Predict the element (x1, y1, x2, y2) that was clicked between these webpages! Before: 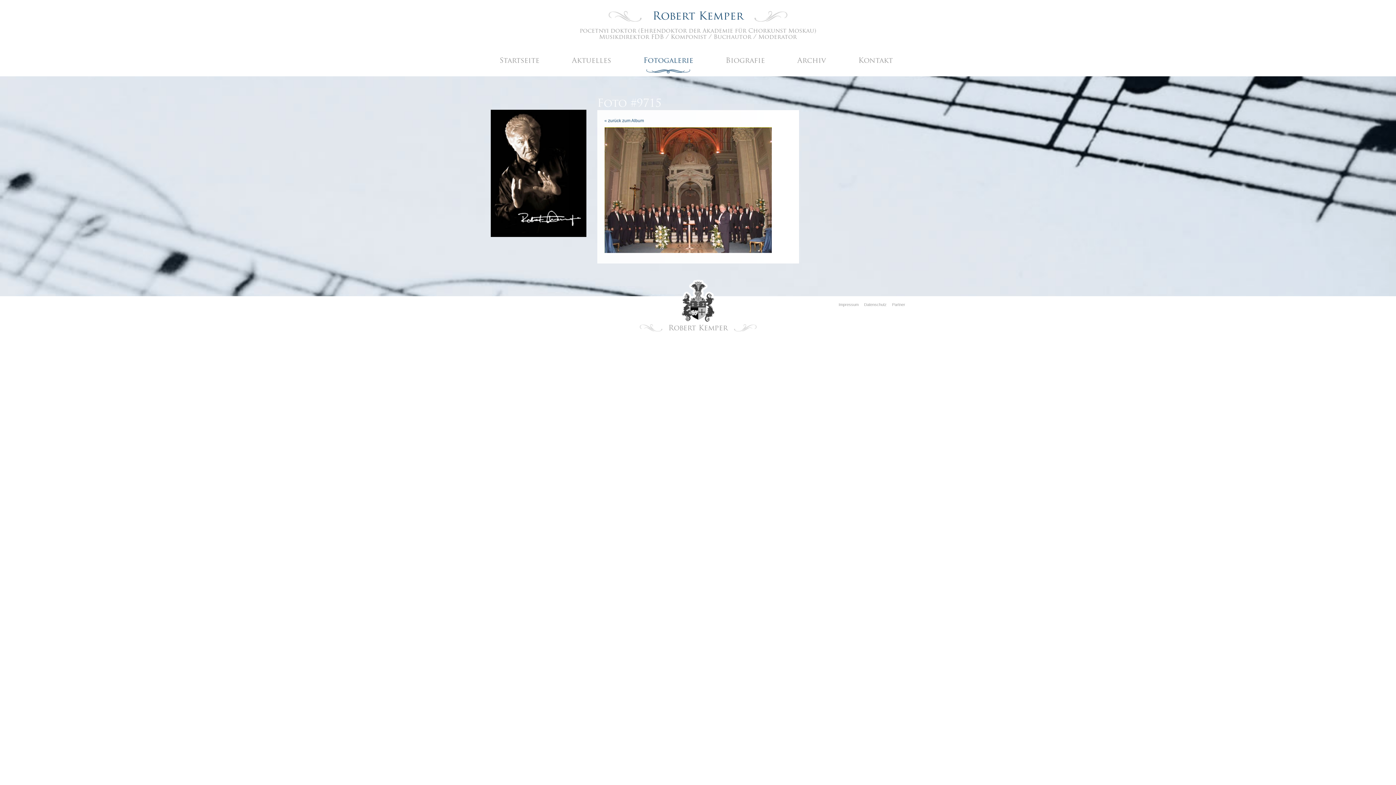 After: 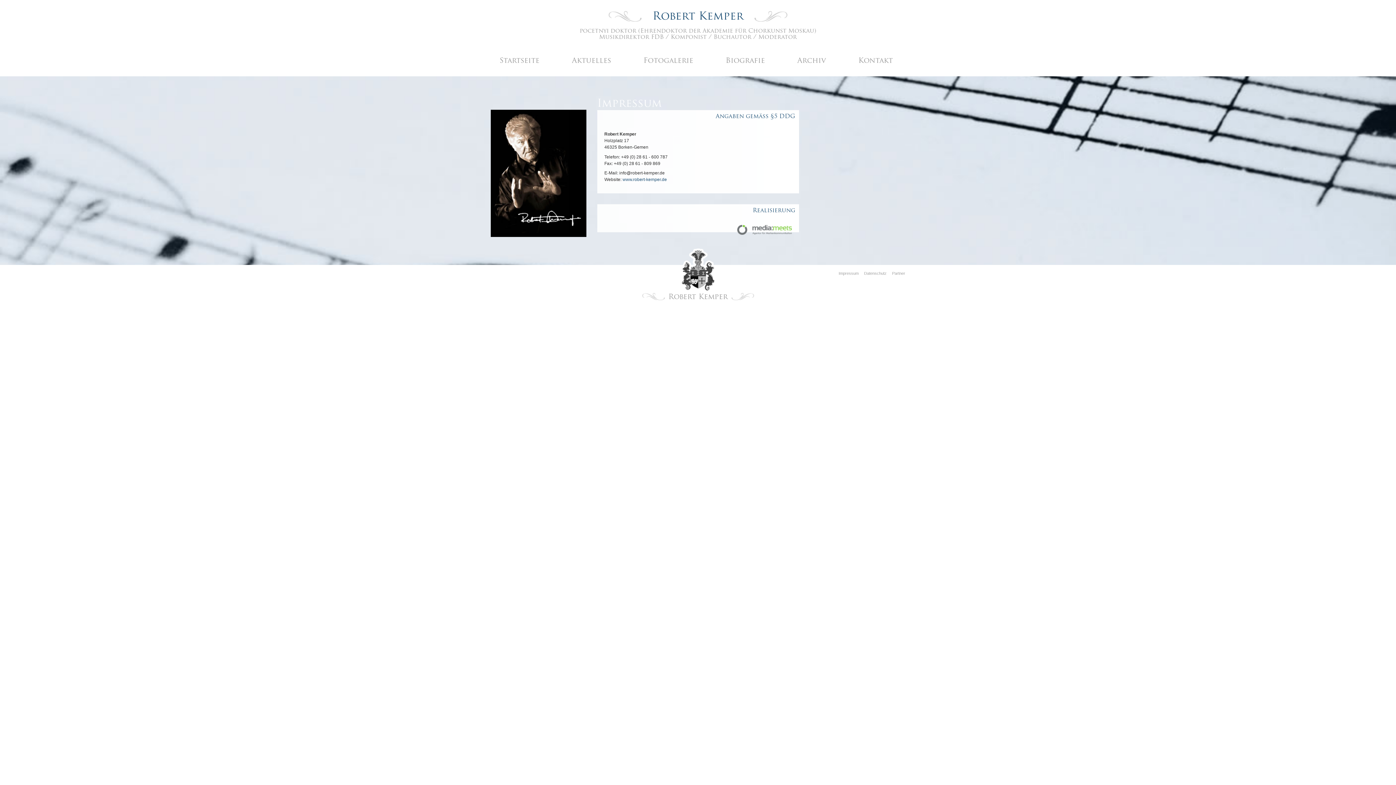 Action: label: Impressum bbox: (838, 302, 858, 306)